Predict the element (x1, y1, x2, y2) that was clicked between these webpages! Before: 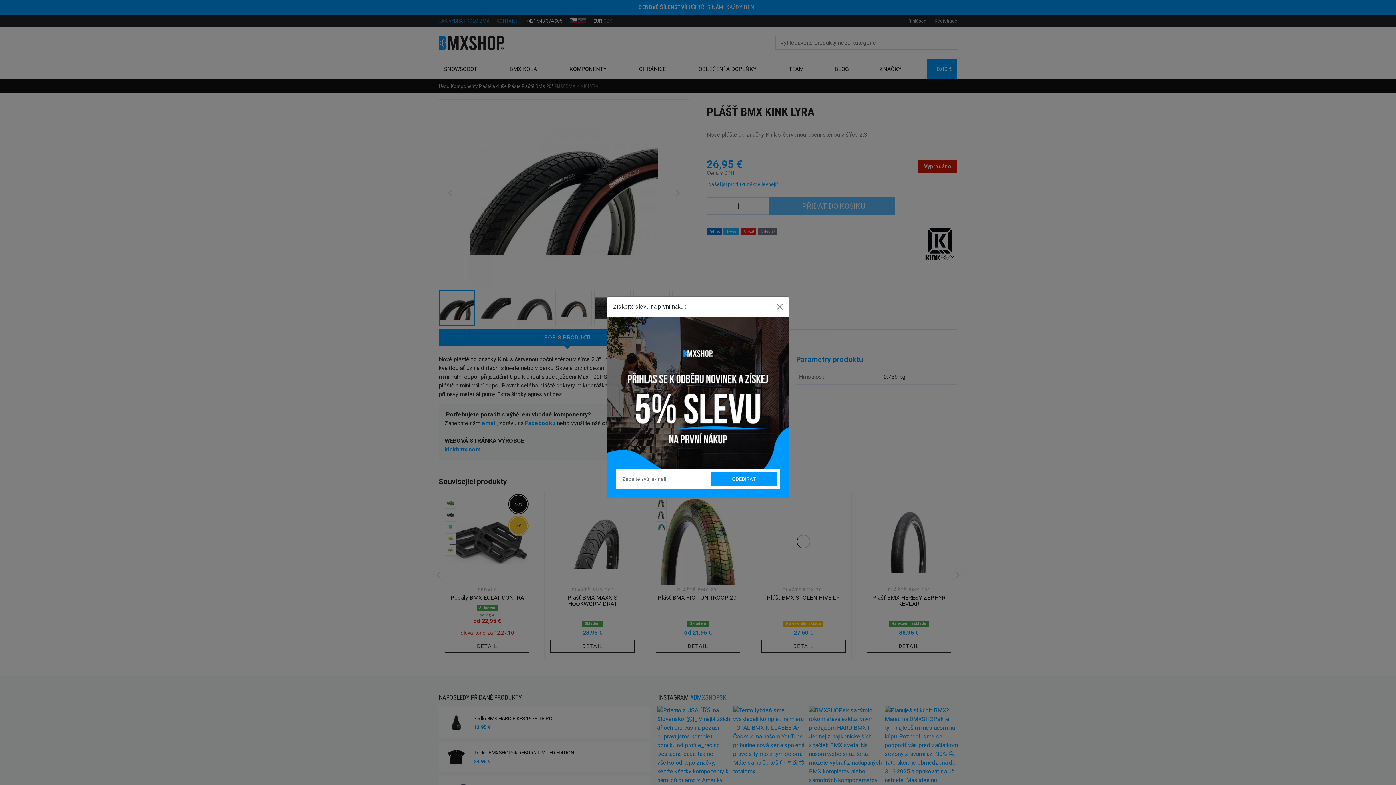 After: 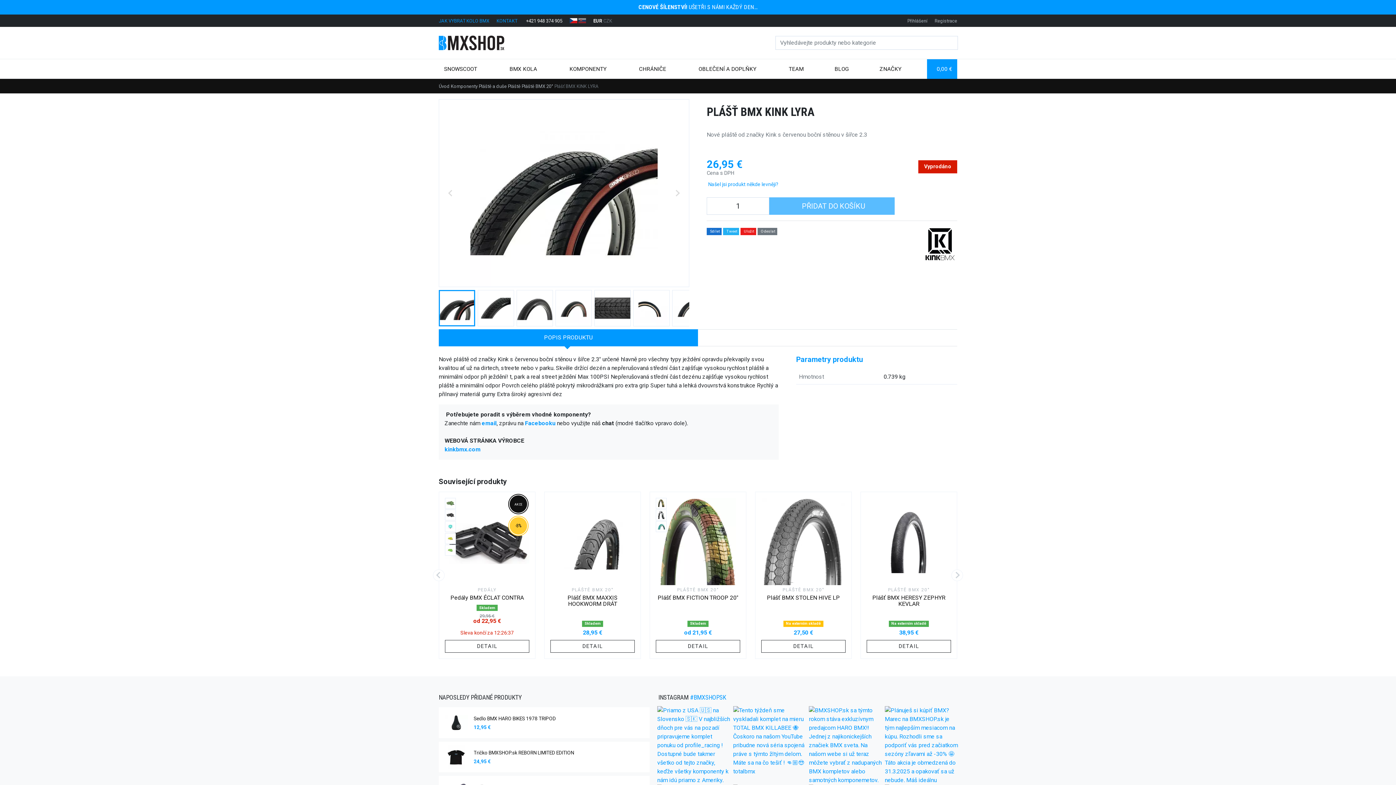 Action: bbox: (774, 300, 785, 312) label: Close